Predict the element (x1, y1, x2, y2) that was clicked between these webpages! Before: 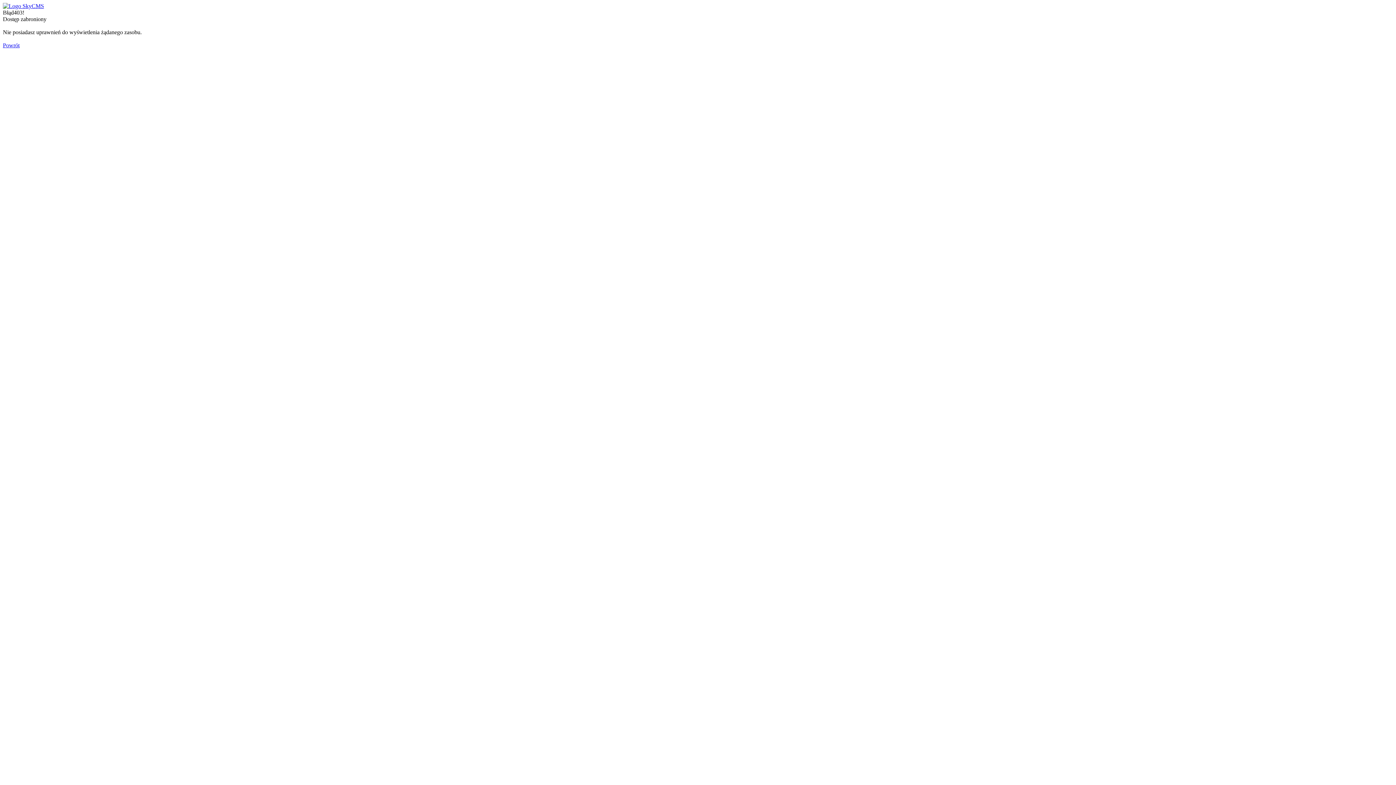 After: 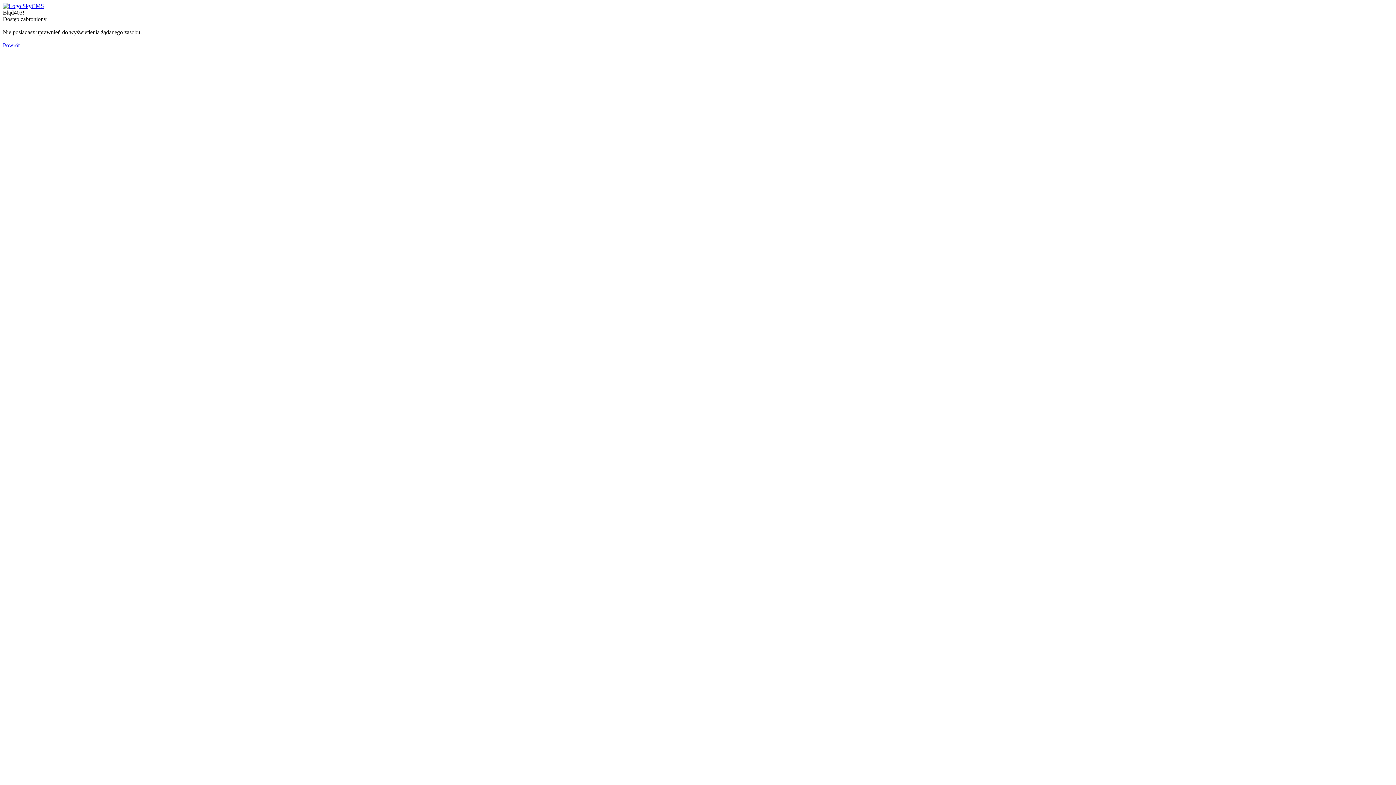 Action: bbox: (2, 42, 19, 48) label: Powrót